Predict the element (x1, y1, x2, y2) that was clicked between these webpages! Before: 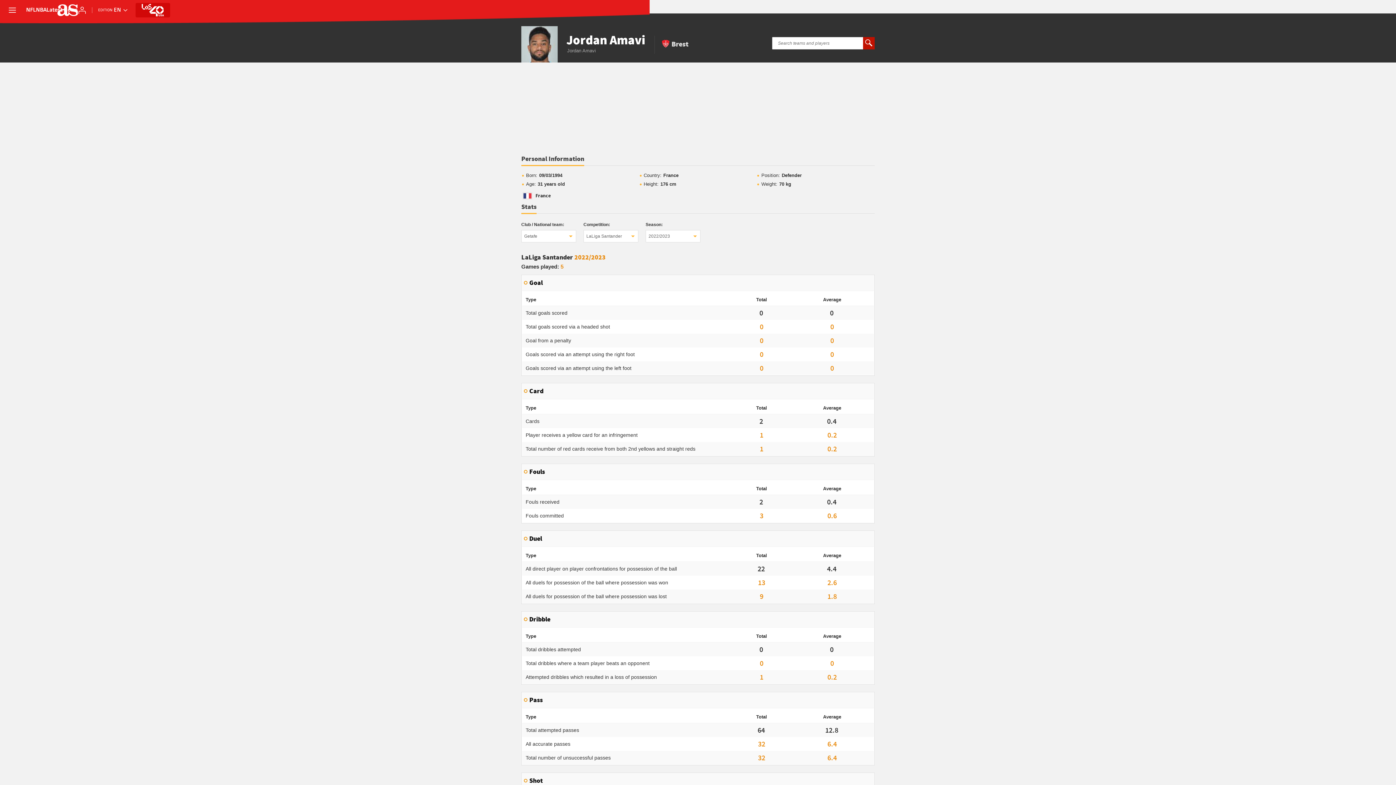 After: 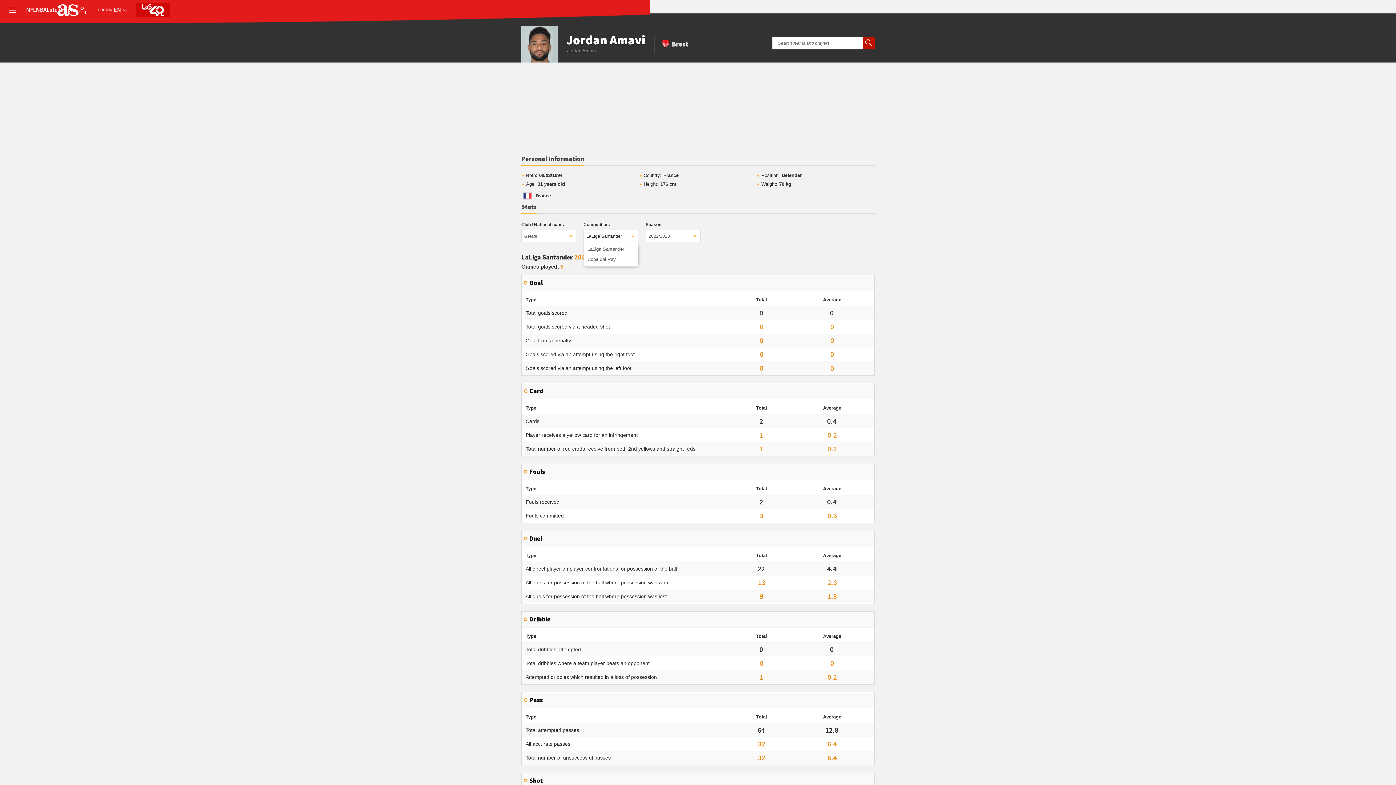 Action: label: LaLiga Santander bbox: (583, 230, 638, 242)